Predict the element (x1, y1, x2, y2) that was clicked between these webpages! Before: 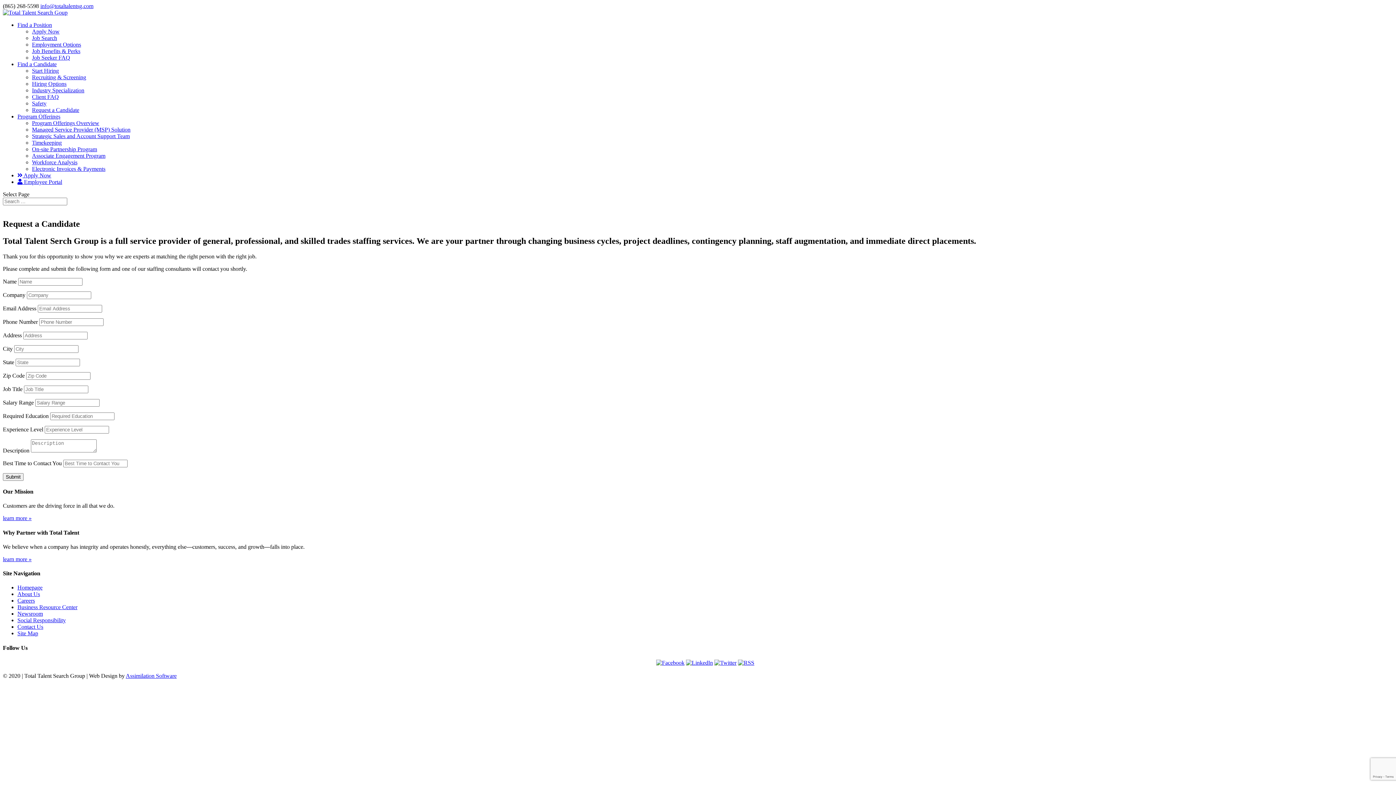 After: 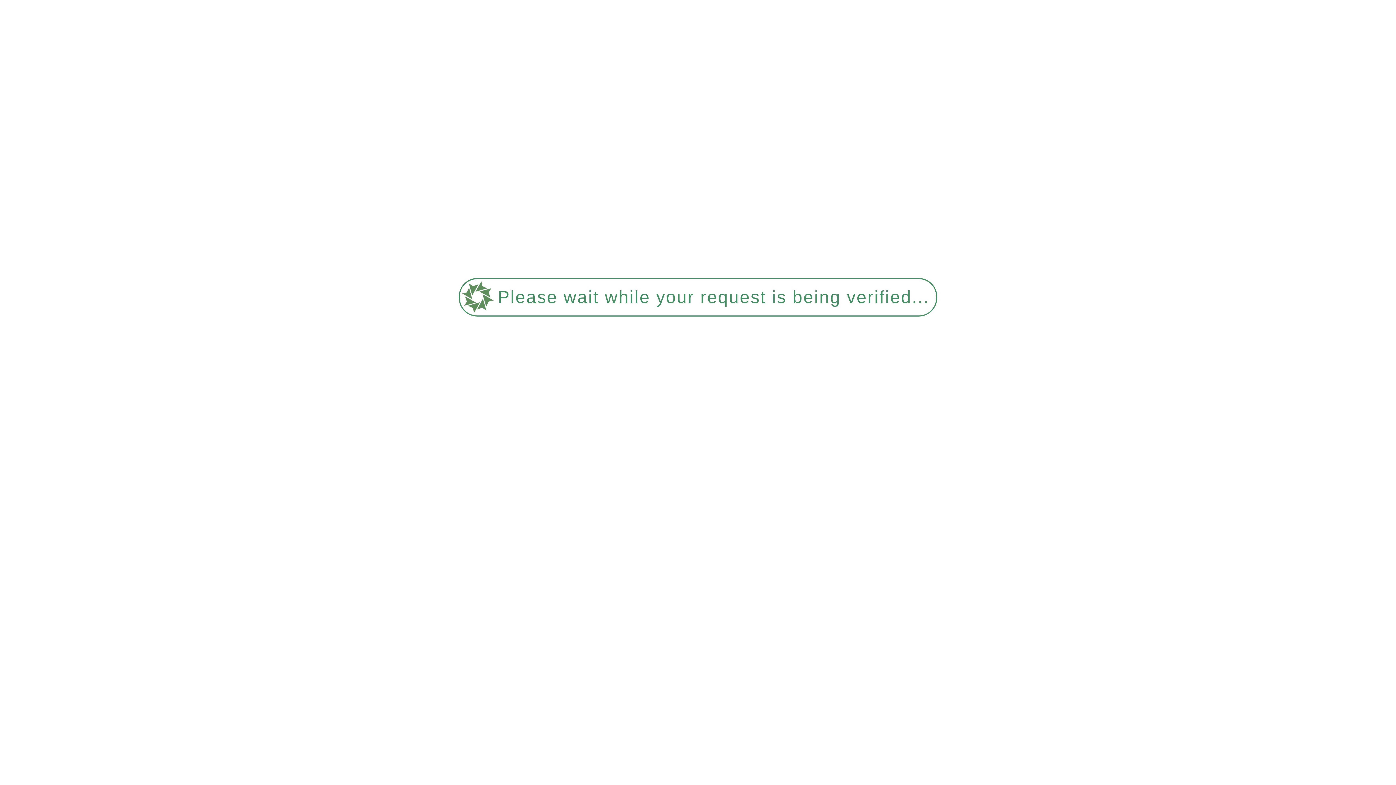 Action: label: Submit bbox: (2, 473, 23, 480)